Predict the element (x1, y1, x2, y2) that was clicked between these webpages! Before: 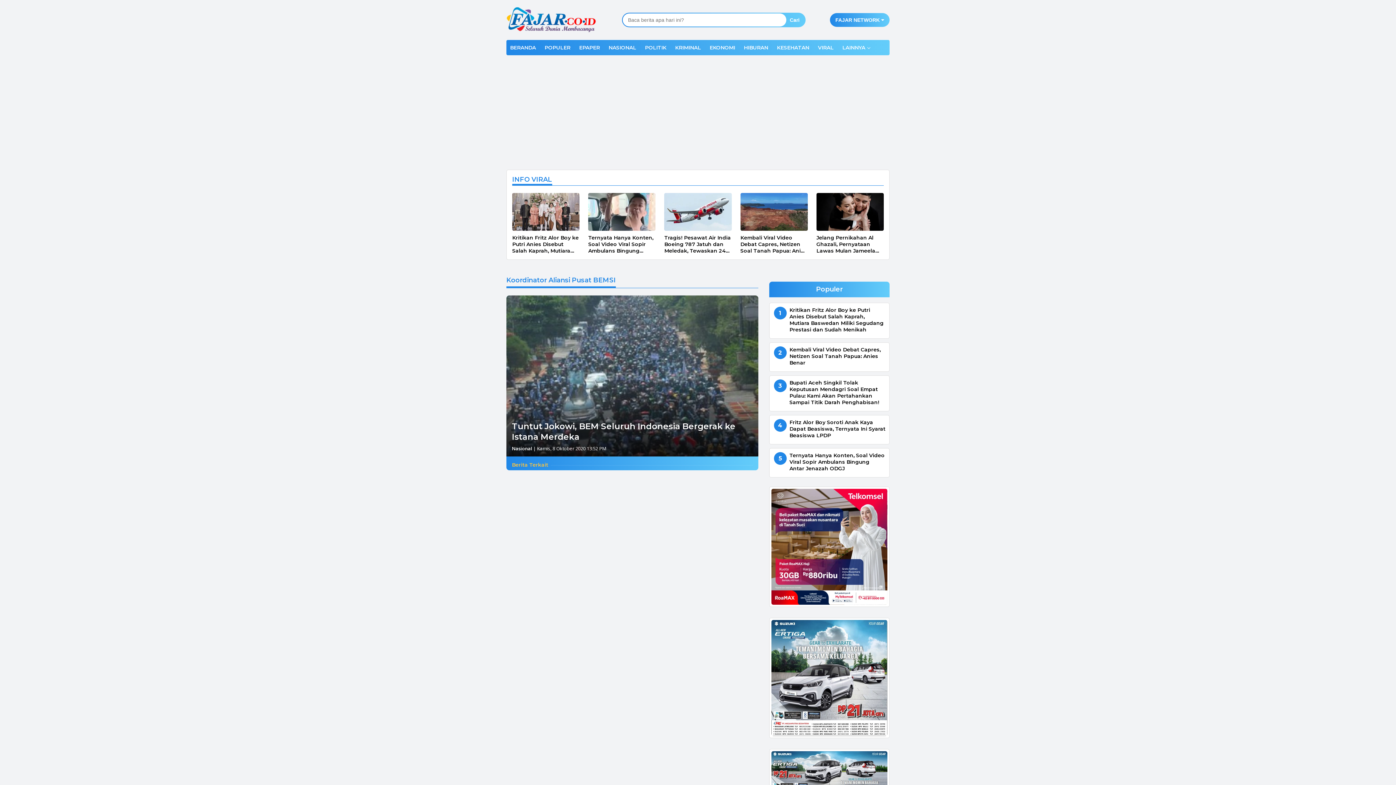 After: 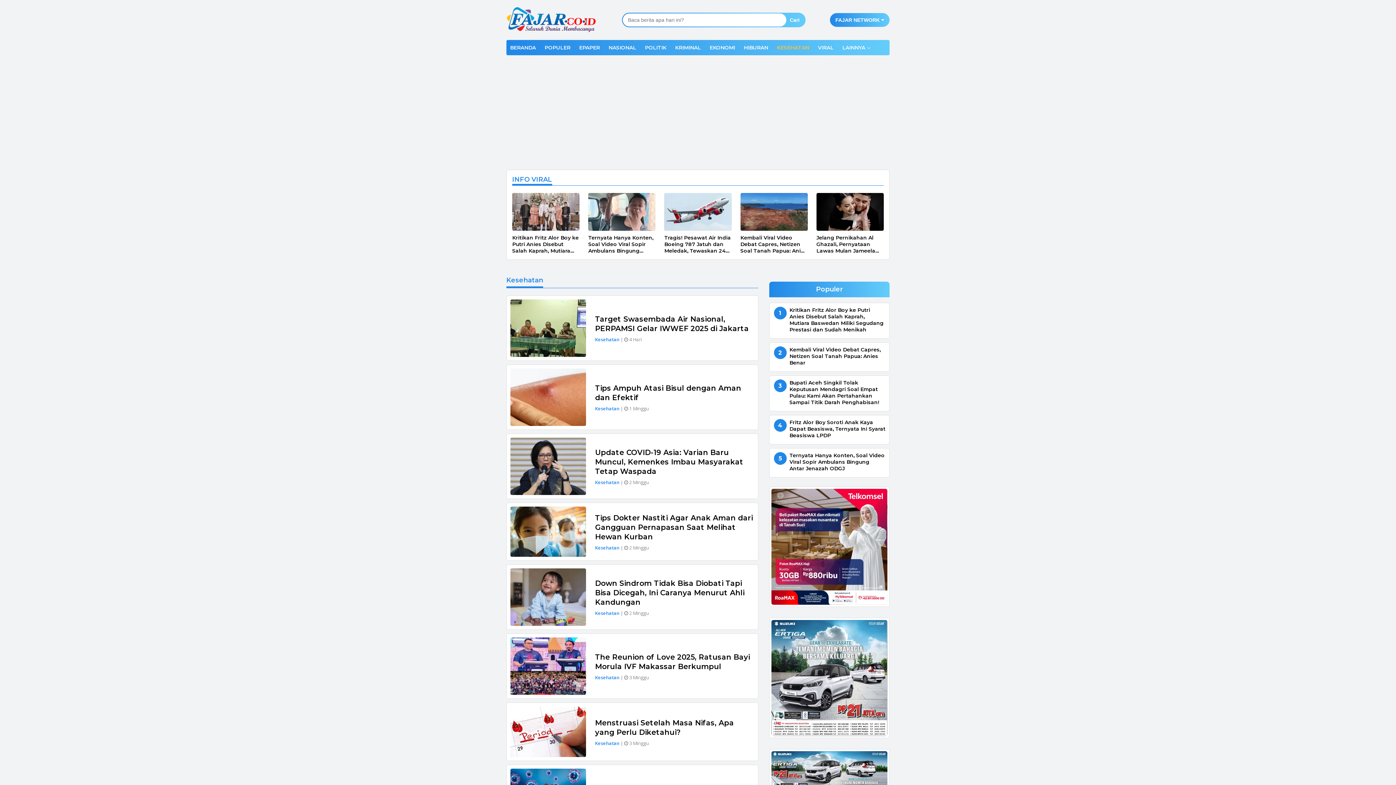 Action: bbox: (773, 40, 813, 55) label: KESEHATAN